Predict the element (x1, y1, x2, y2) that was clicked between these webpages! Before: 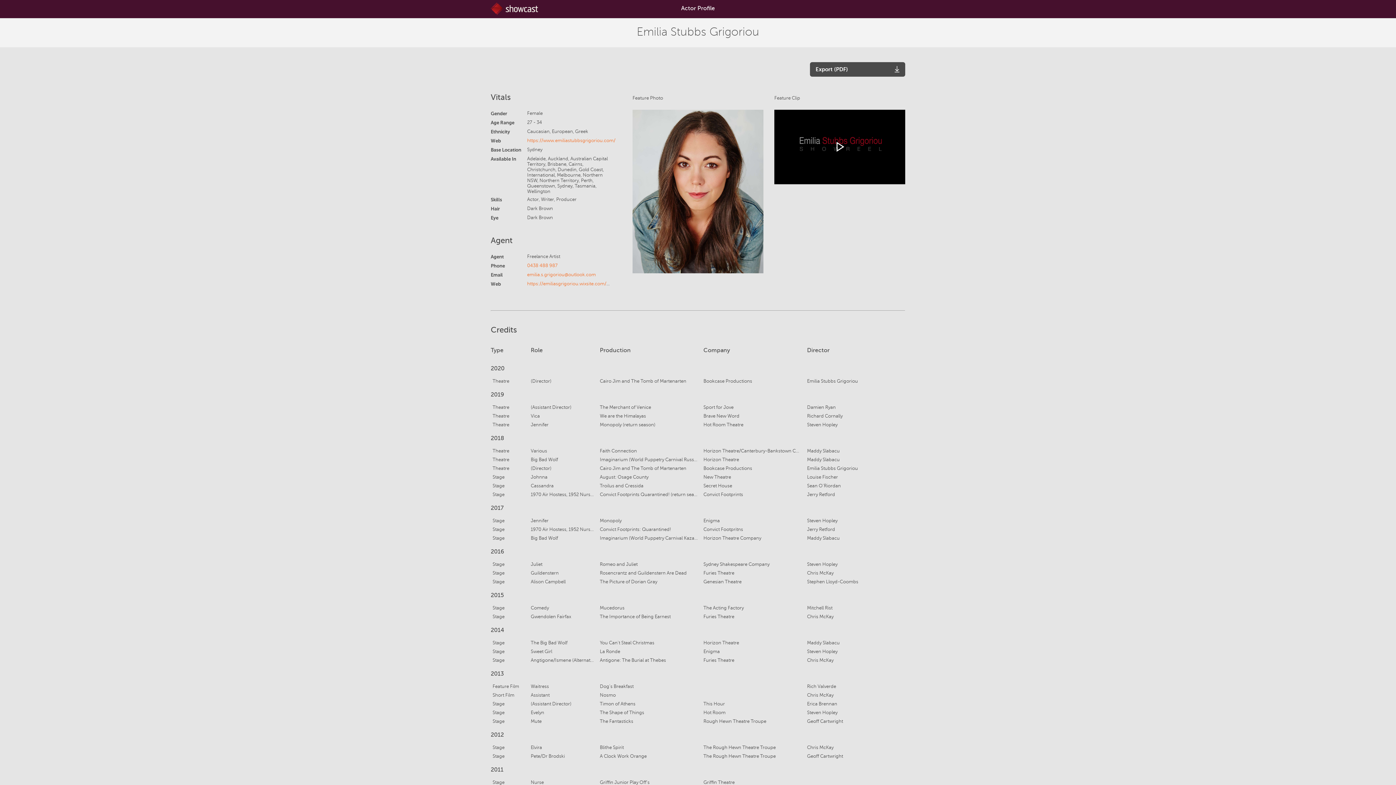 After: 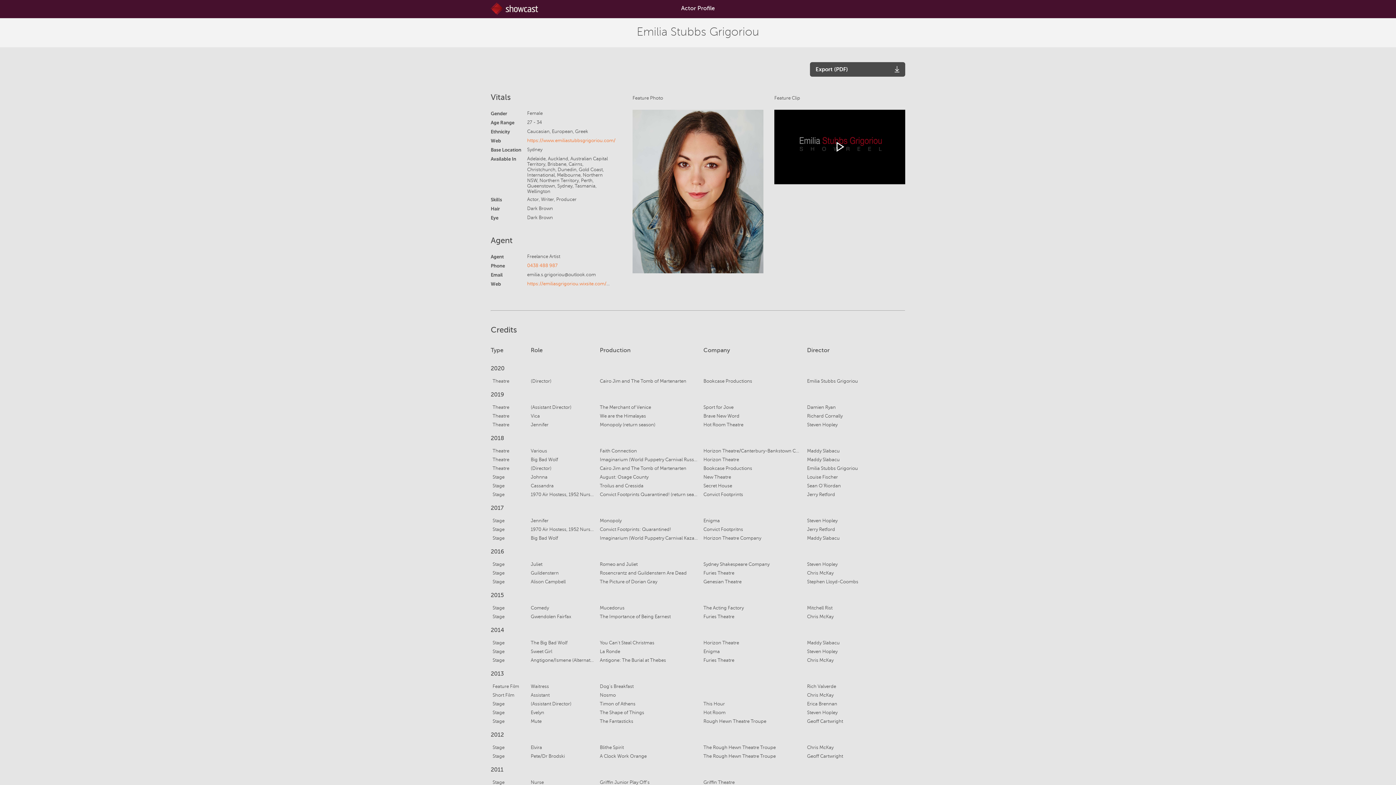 Action: bbox: (527, 272, 595, 277) label: emilia.s.grigoriou@outlook.com